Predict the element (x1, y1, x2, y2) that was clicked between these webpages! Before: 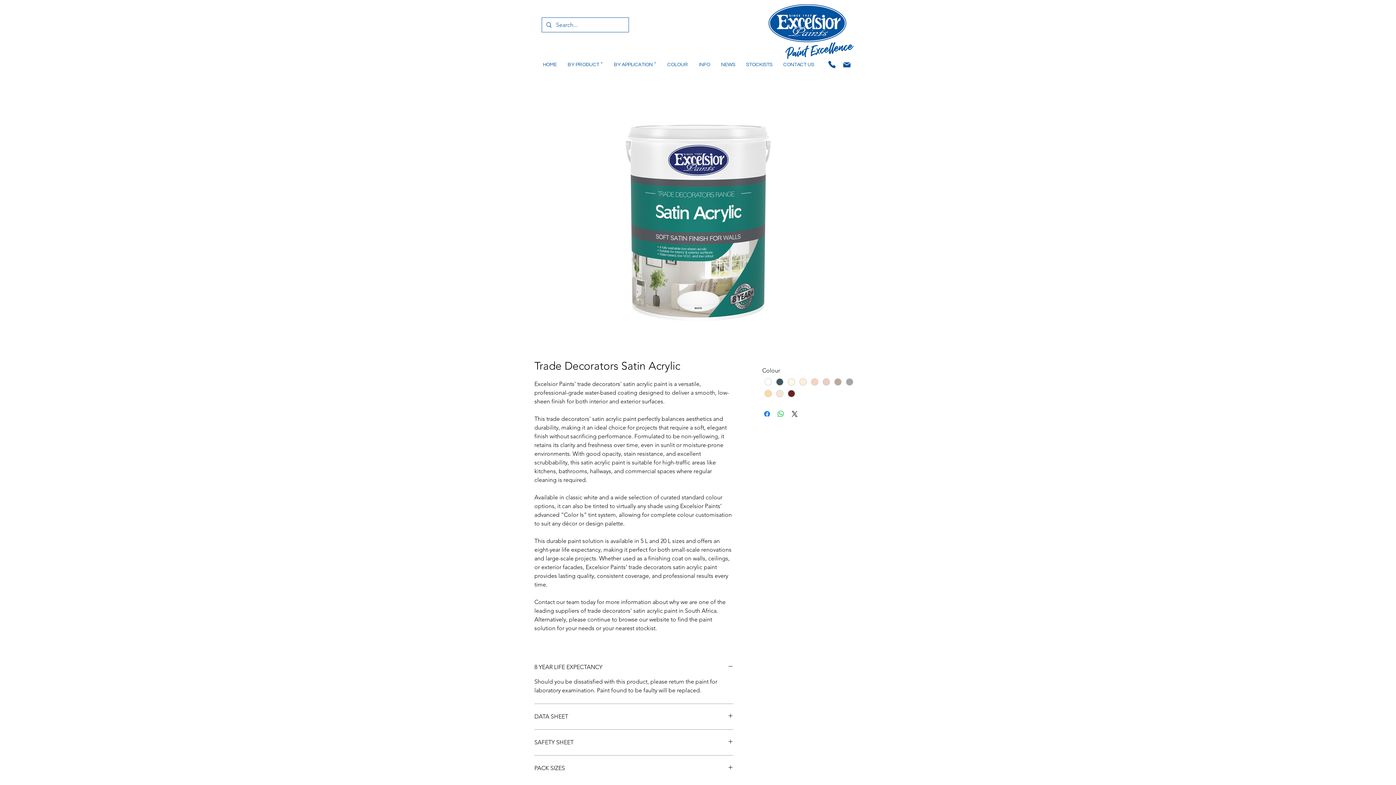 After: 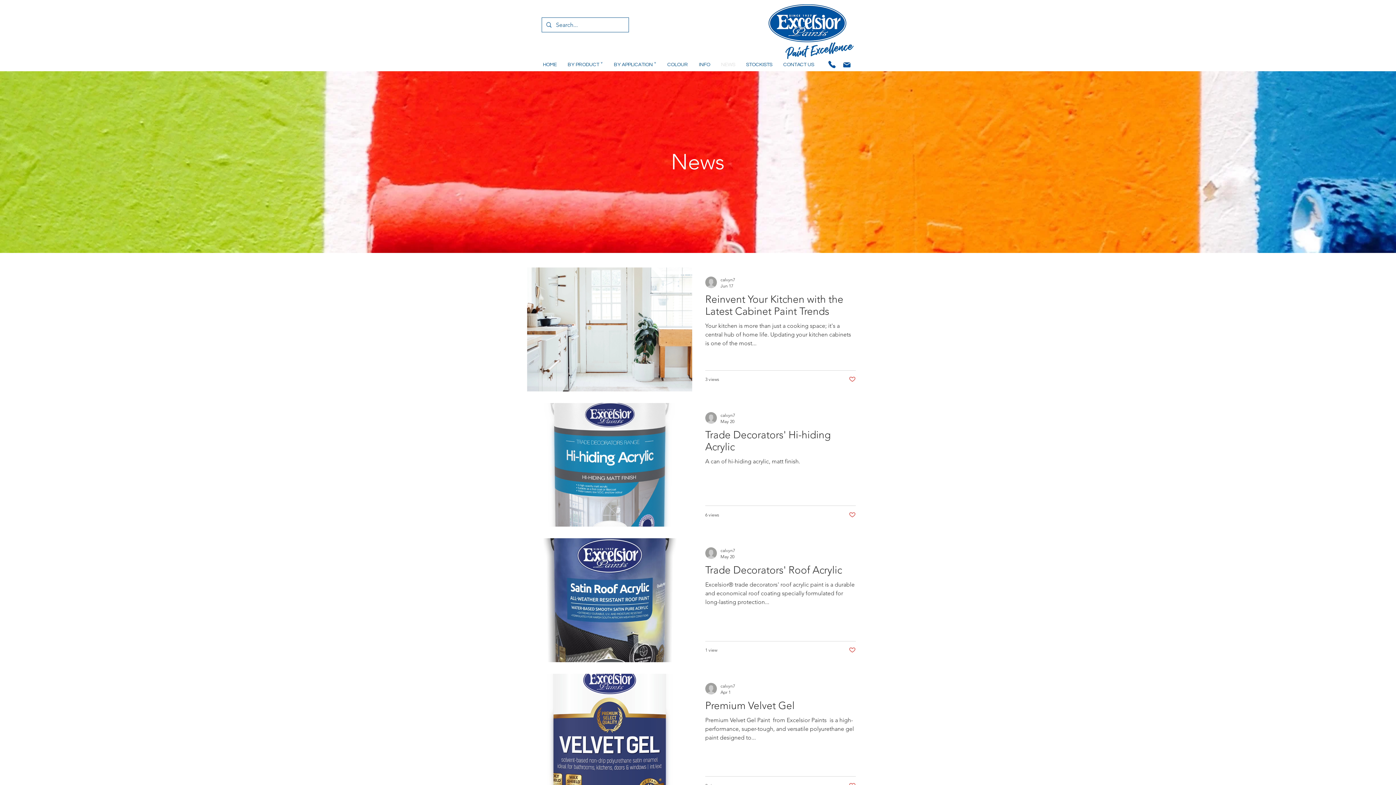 Action: label: NEWS bbox: (715, 58, 740, 71)